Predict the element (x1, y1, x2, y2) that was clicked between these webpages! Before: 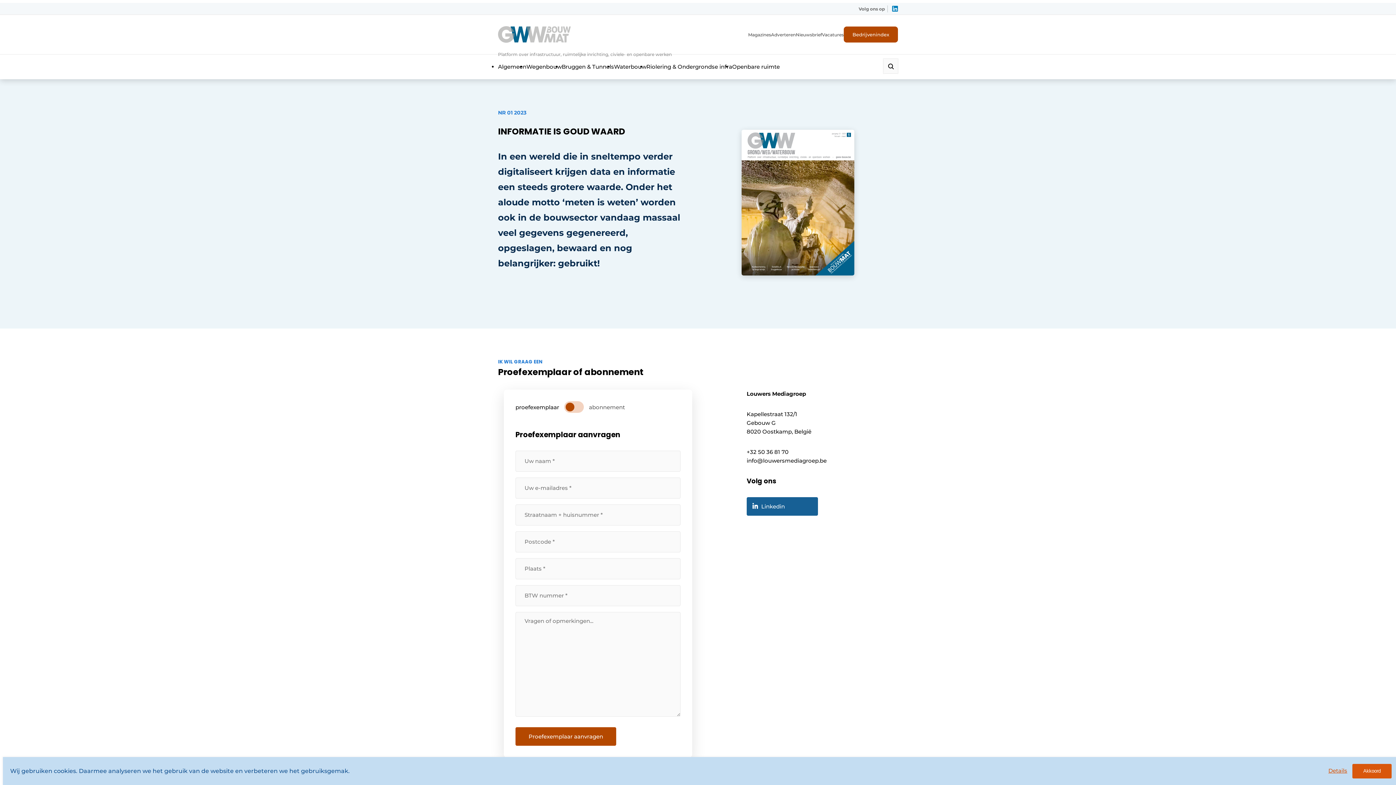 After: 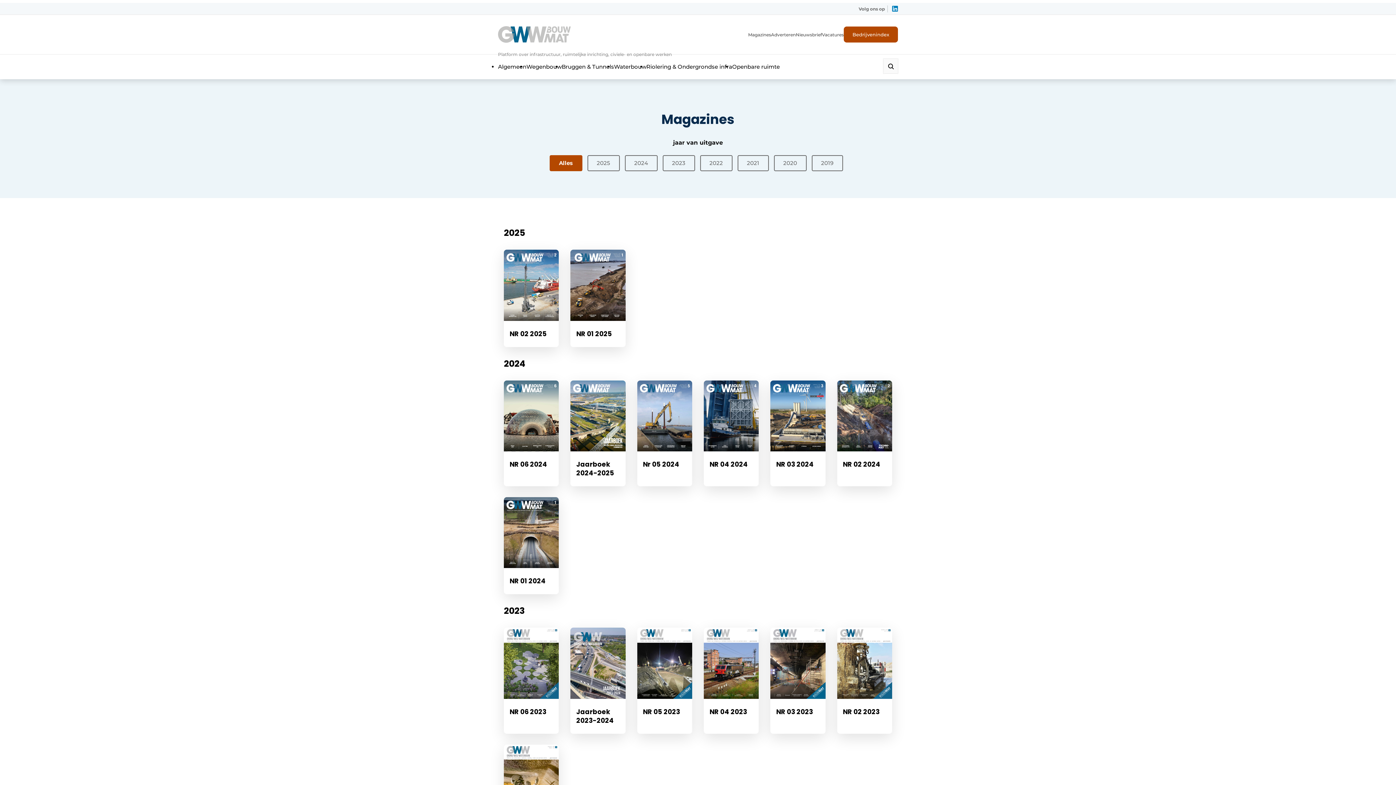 Action: label: Magazines bbox: (748, 31, 771, 38)